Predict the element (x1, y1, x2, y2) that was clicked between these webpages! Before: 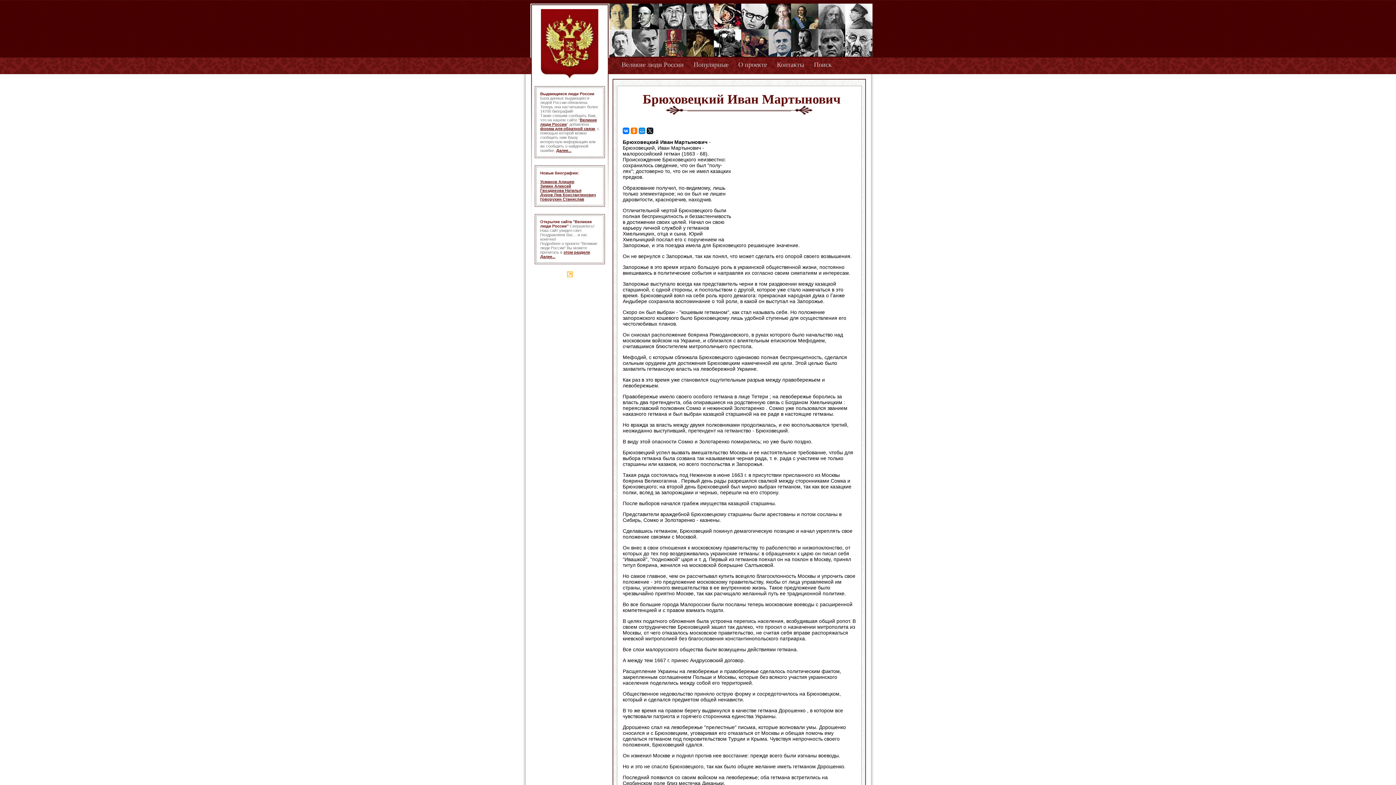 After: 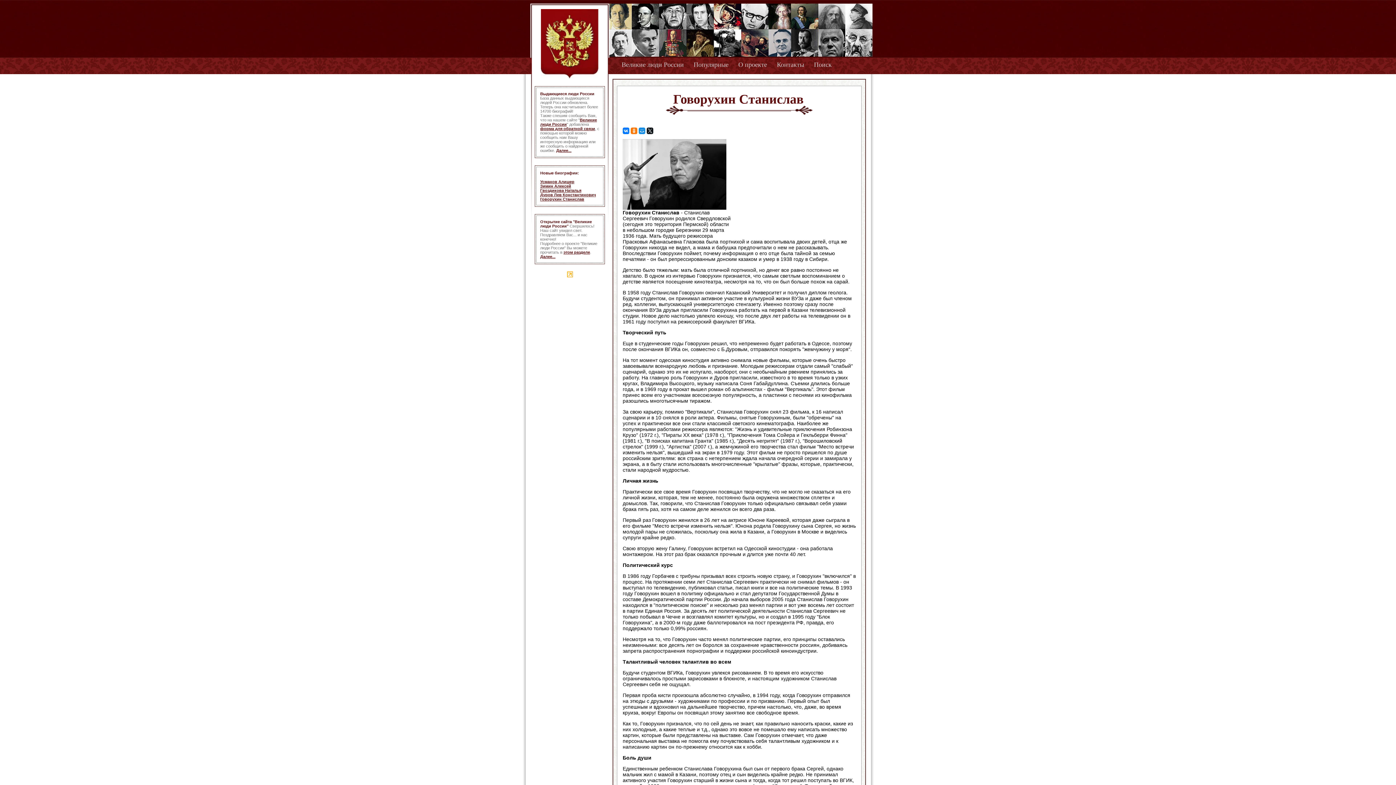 Action: bbox: (540, 197, 584, 201) label: Говорухин Станислав